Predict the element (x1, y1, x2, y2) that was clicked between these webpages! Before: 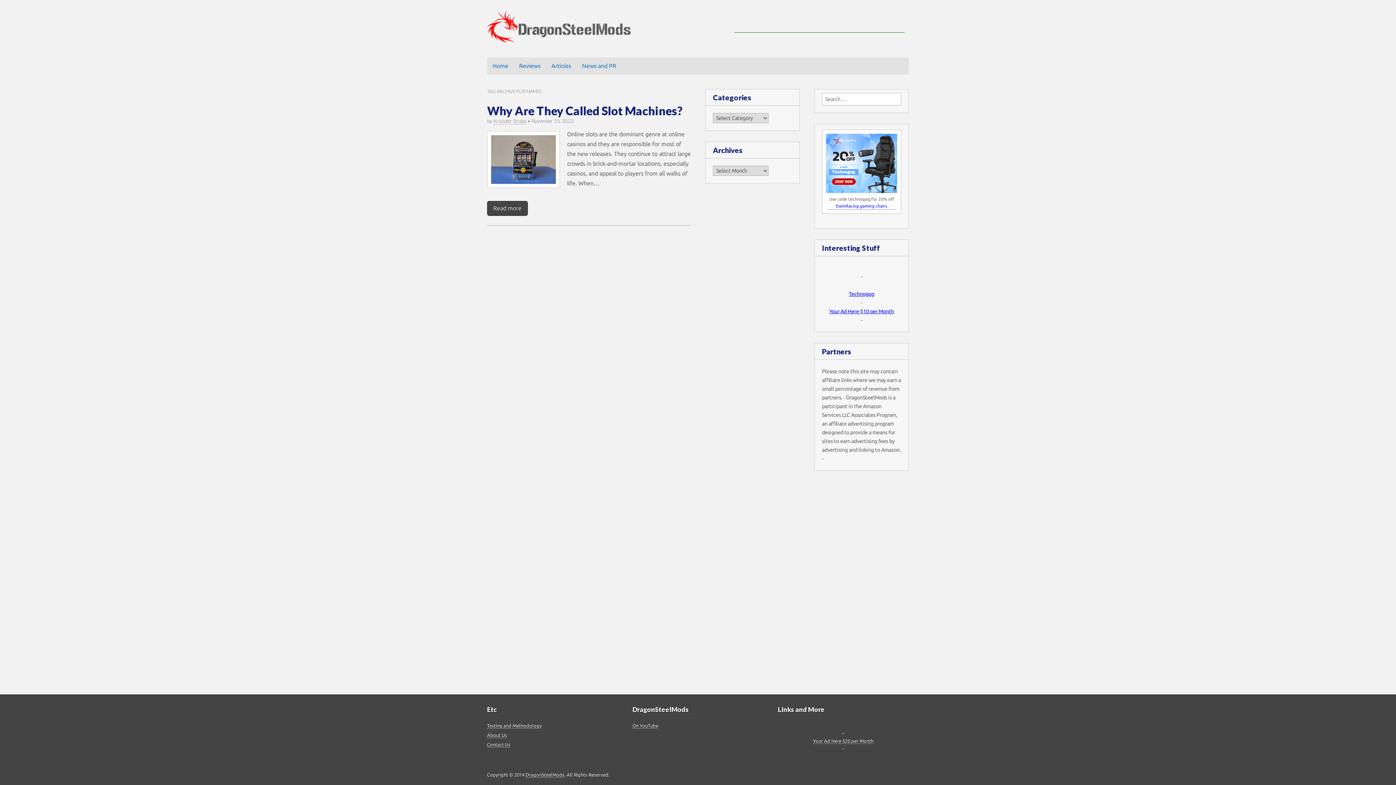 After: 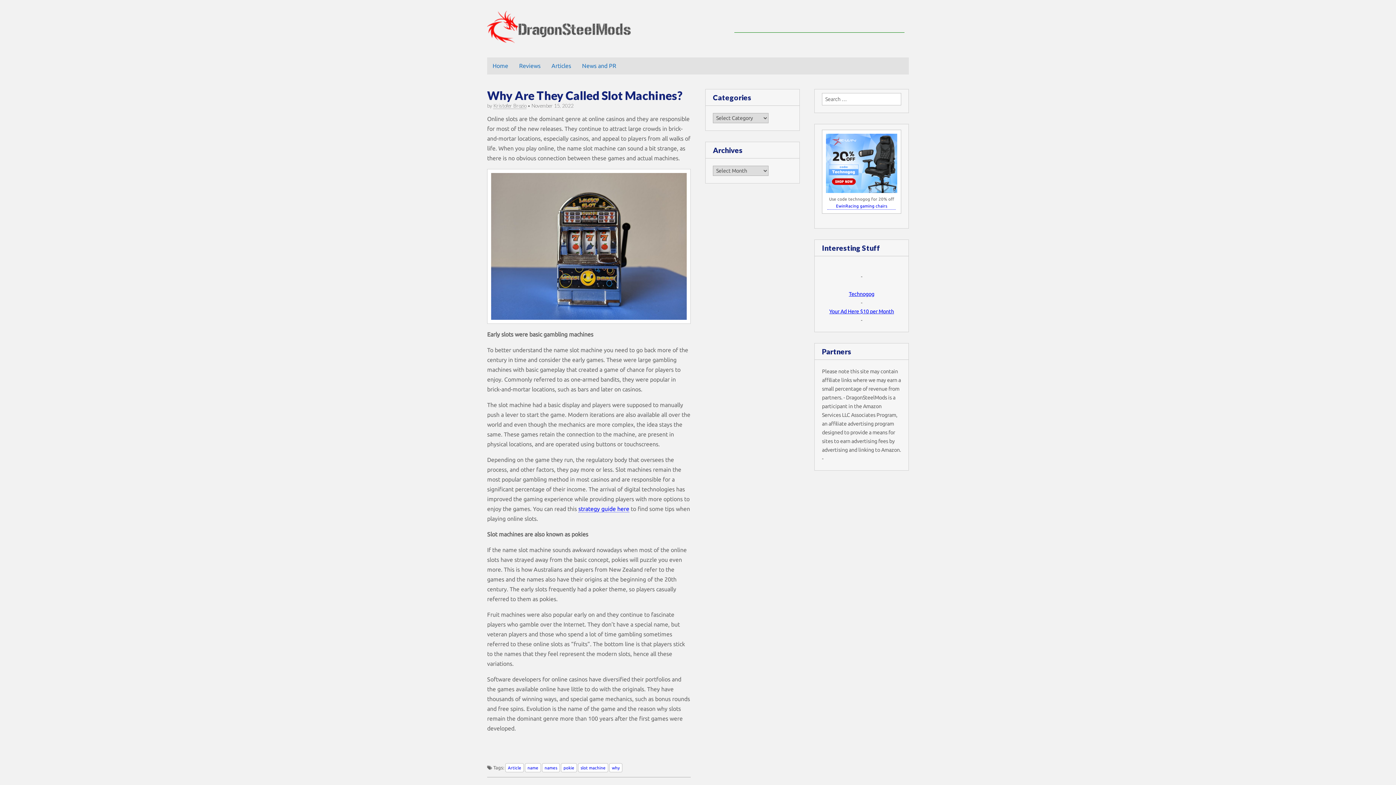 Action: label: Why Are They Called Slot Machines? bbox: (487, 103, 682, 117)